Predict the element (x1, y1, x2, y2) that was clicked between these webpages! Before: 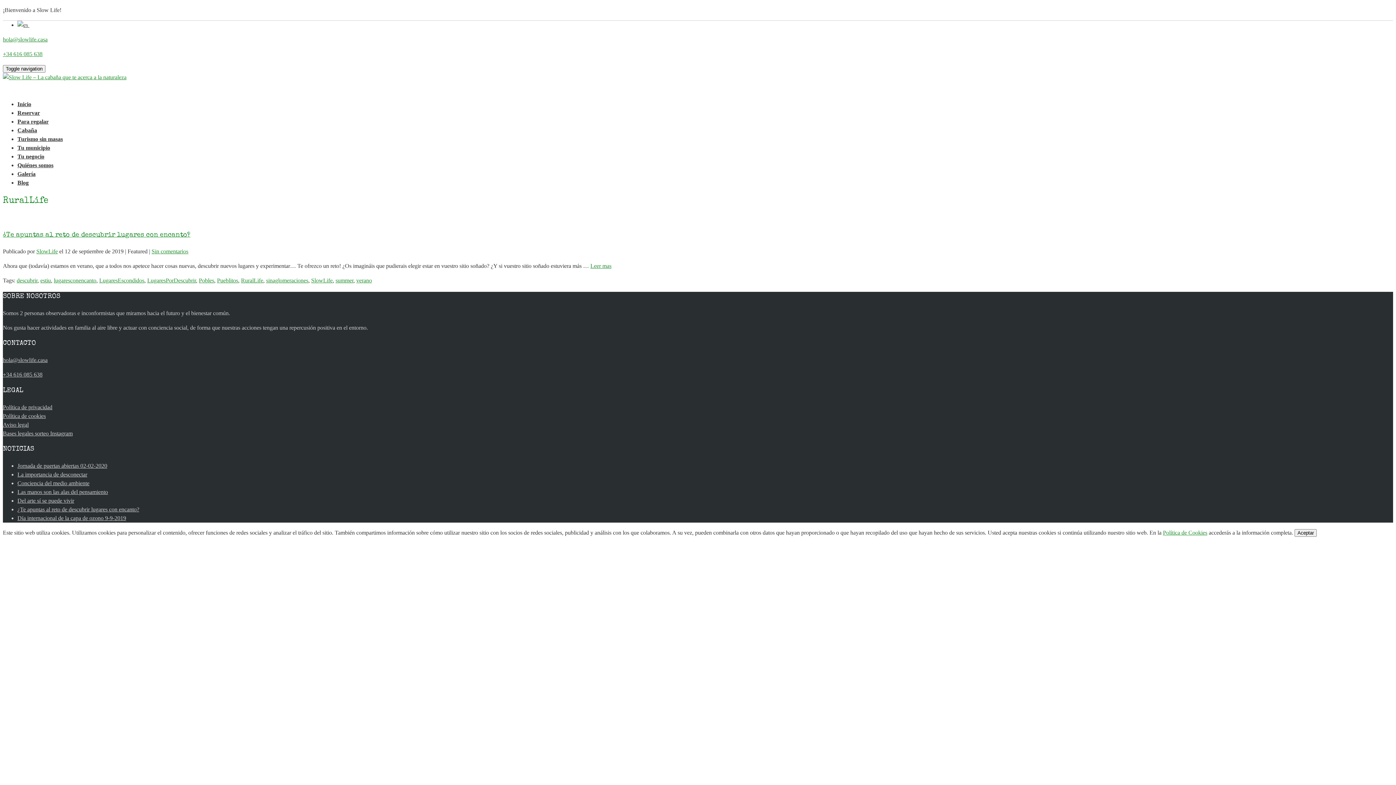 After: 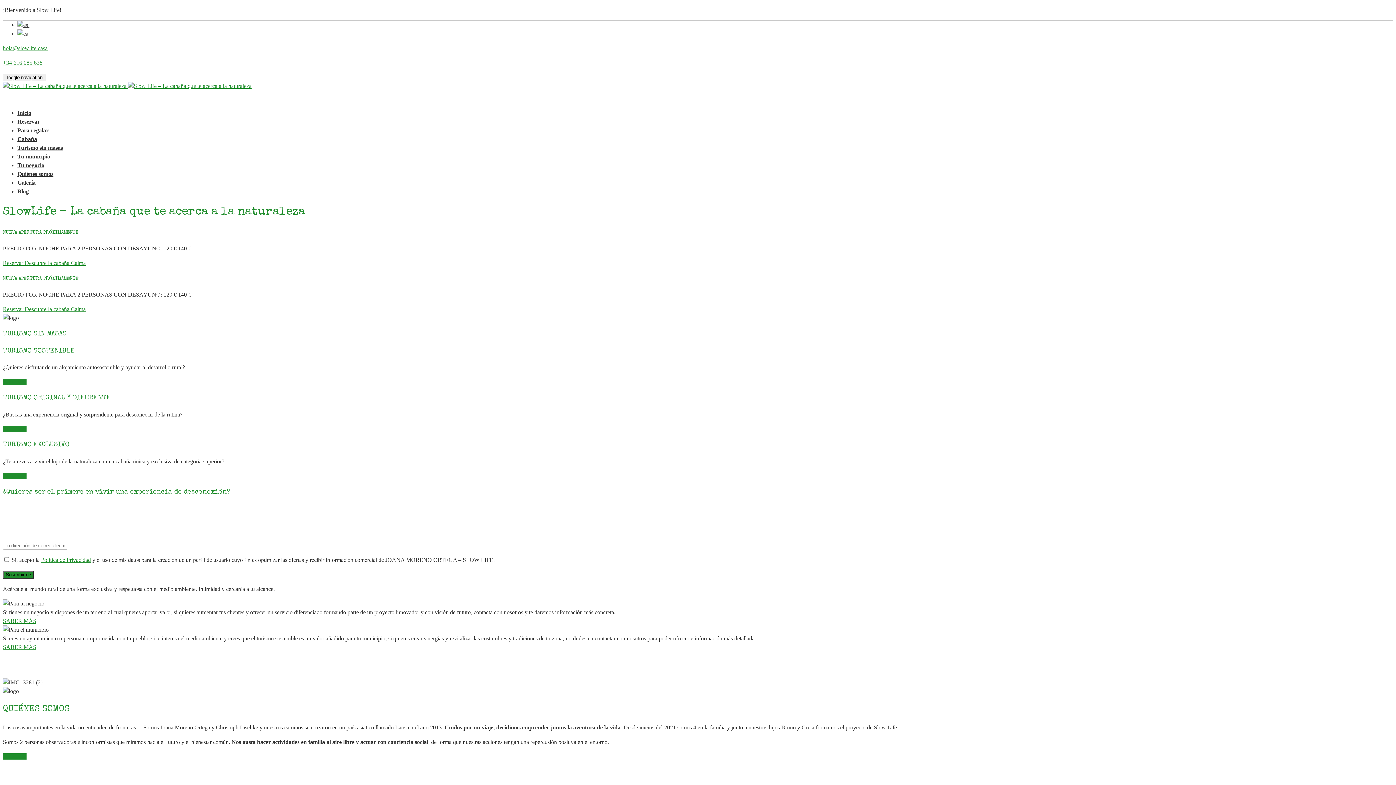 Action: bbox: (17, 144, 50, 150) label: Tu municipio